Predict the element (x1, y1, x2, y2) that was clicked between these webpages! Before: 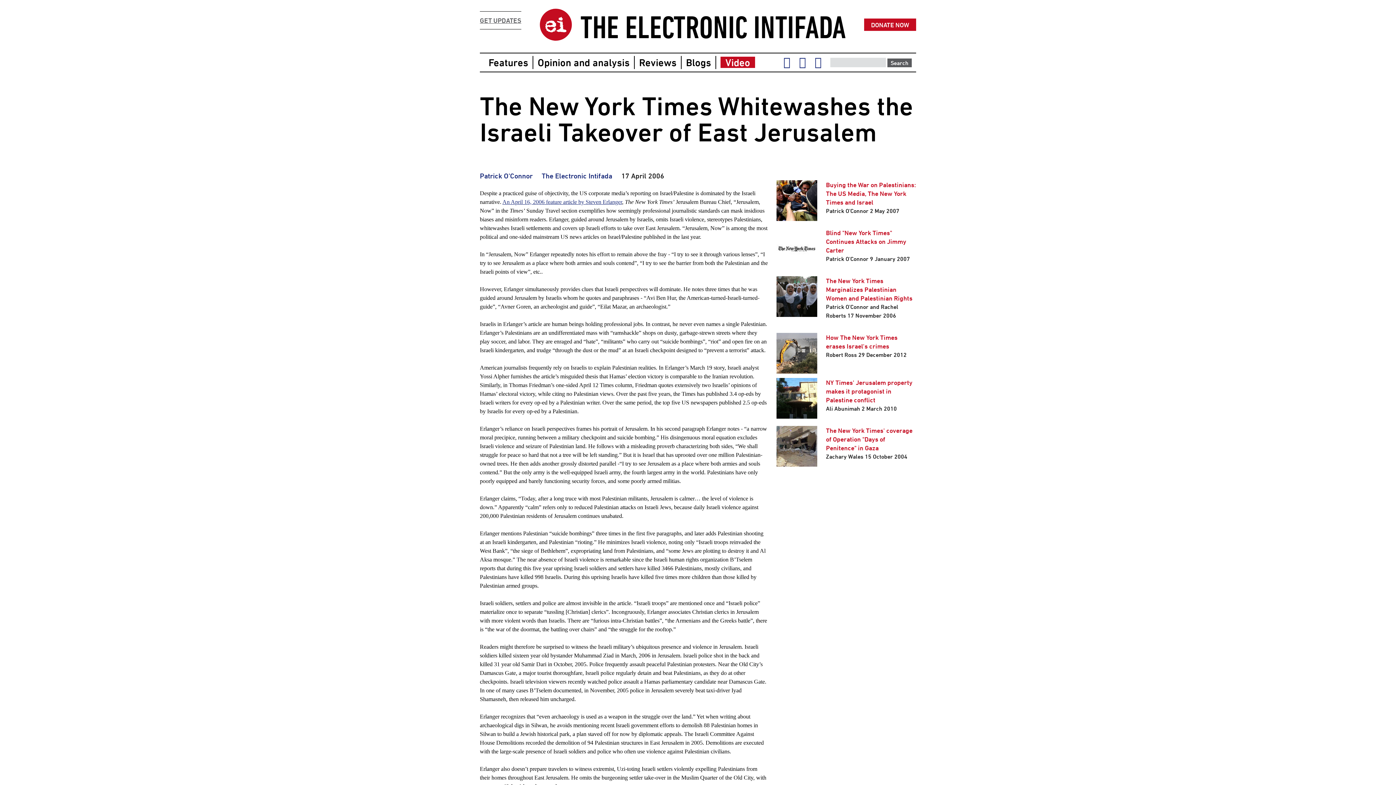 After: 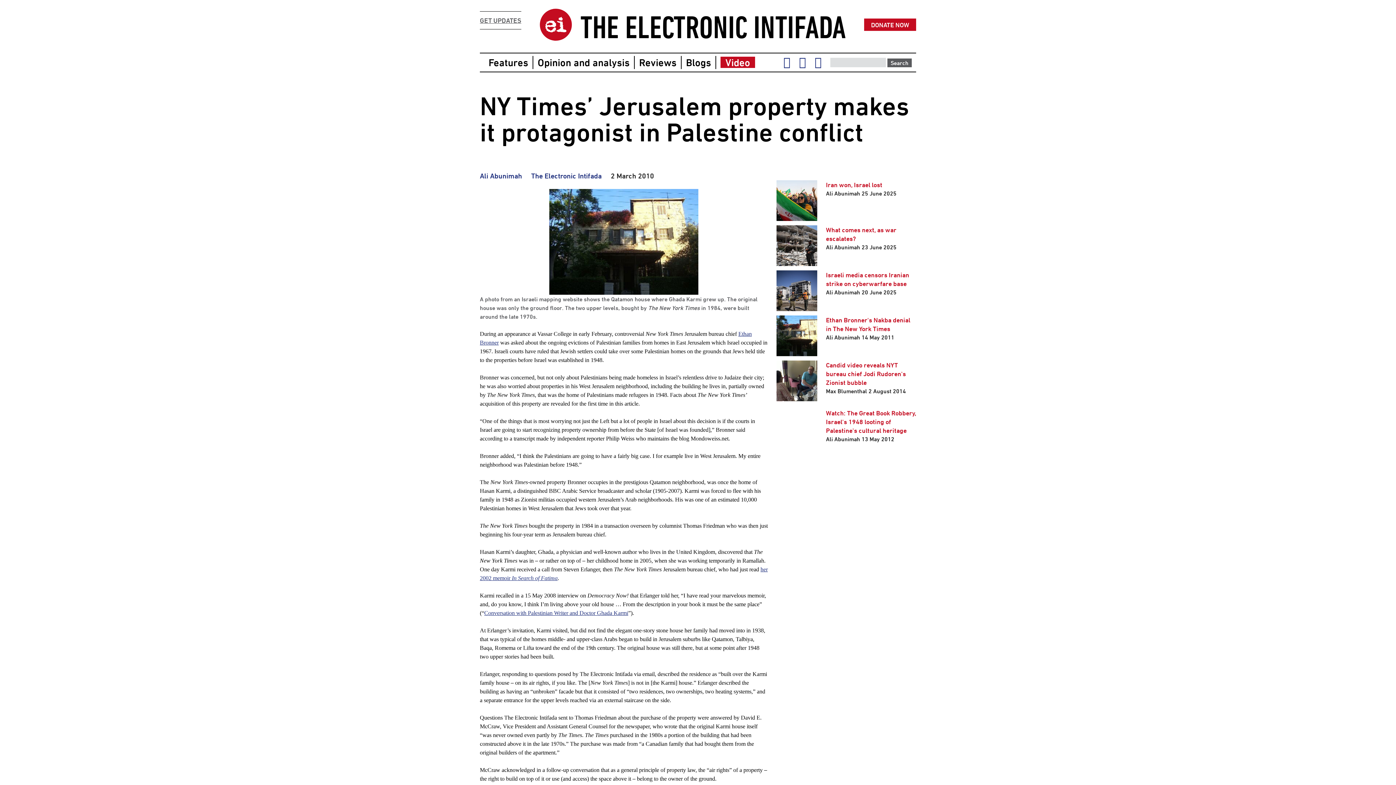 Action: bbox: (776, 411, 817, 417)